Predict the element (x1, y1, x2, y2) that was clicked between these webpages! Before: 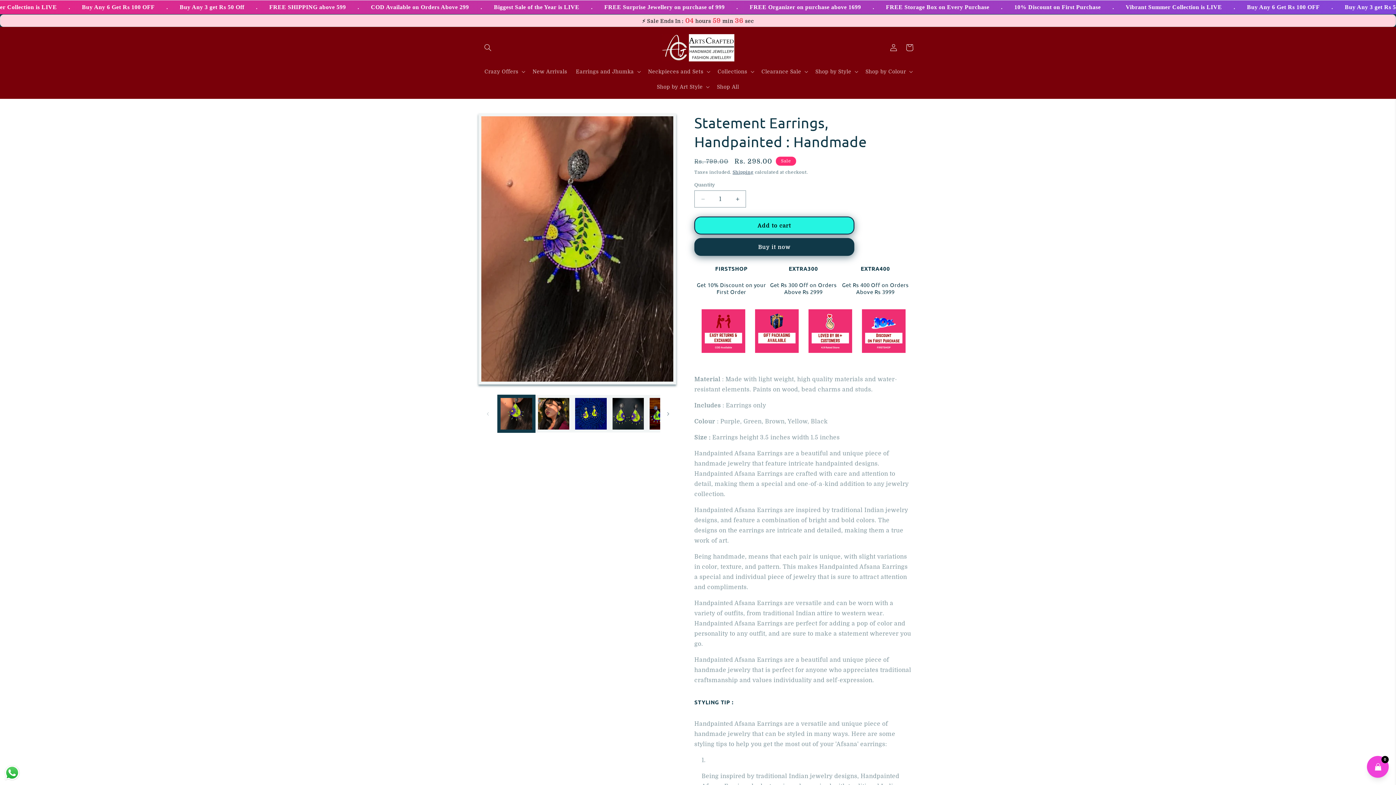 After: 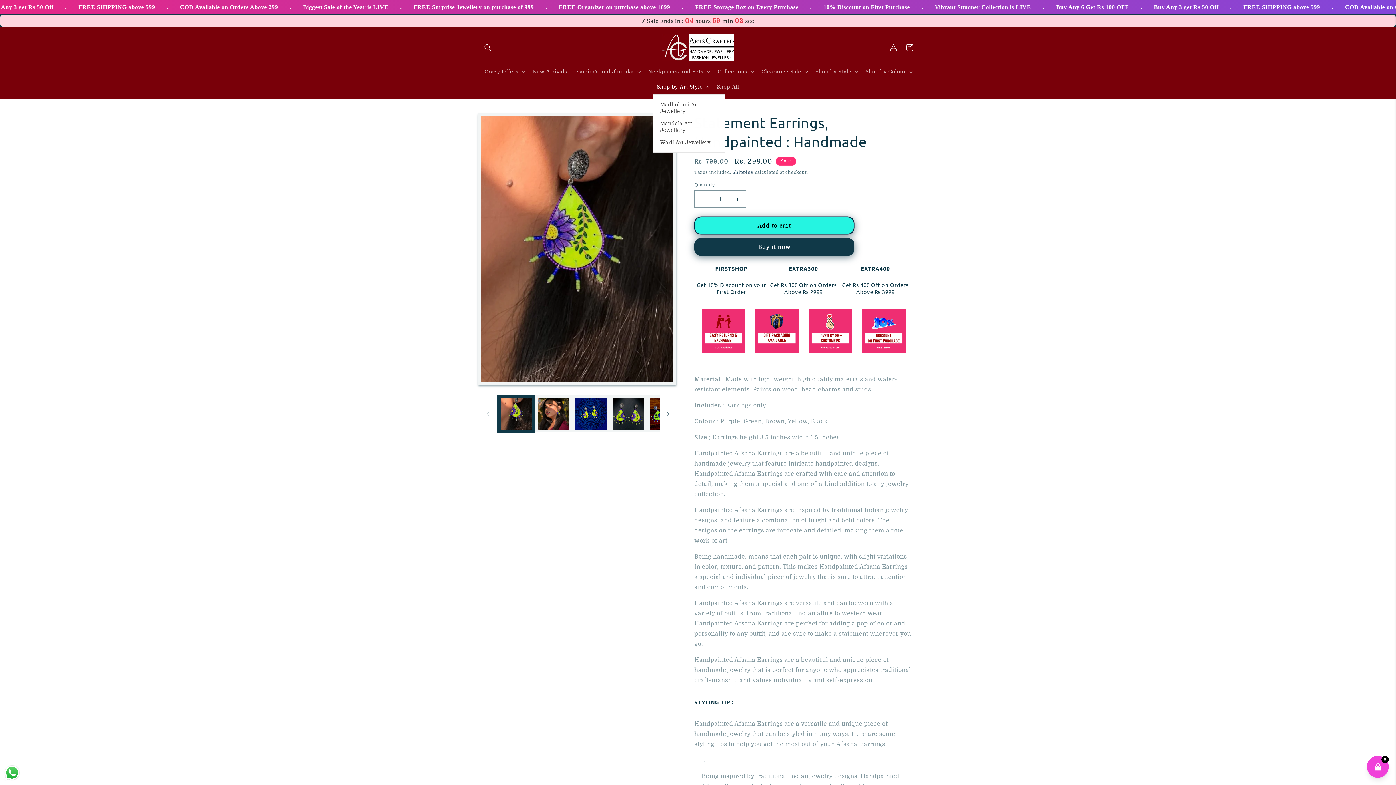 Action: label: Shop by Art Style bbox: (652, 79, 712, 94)